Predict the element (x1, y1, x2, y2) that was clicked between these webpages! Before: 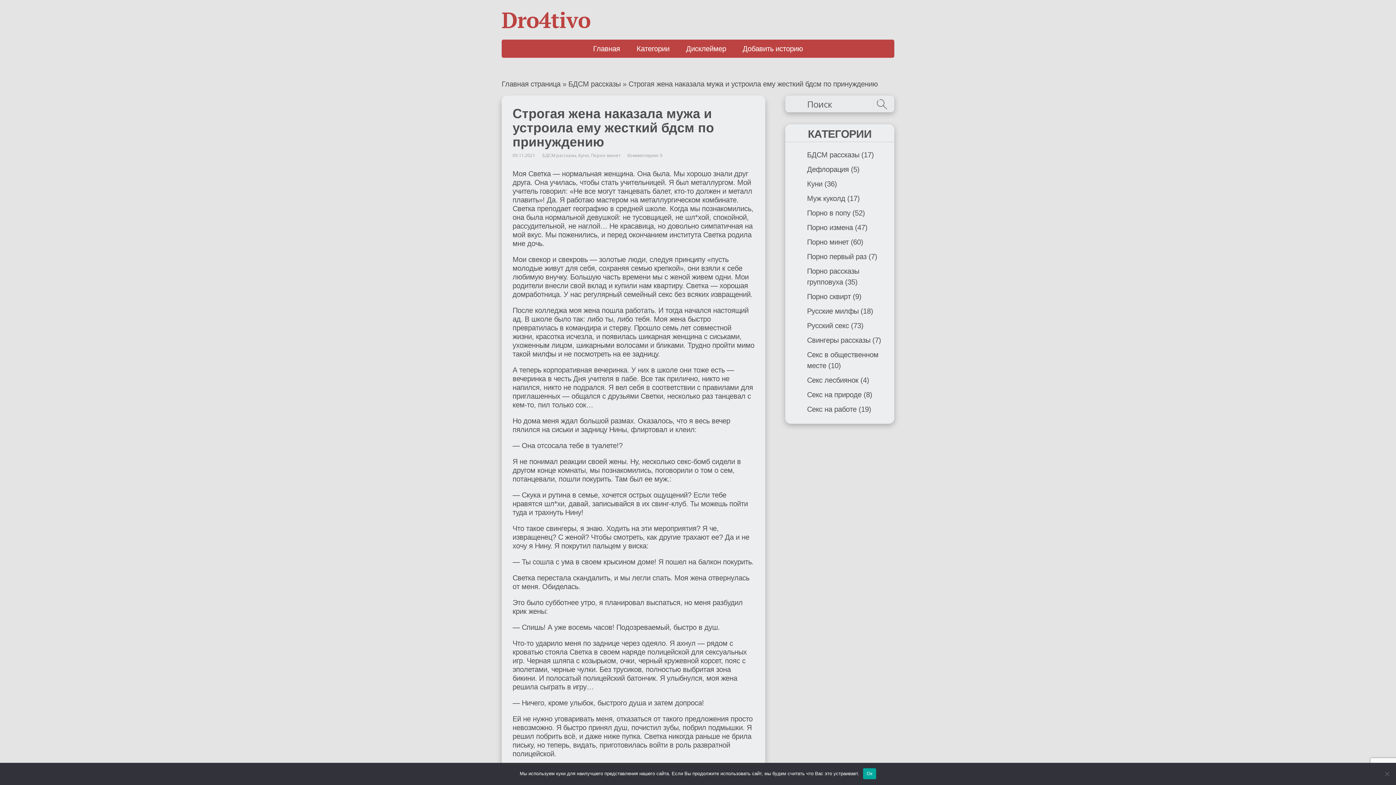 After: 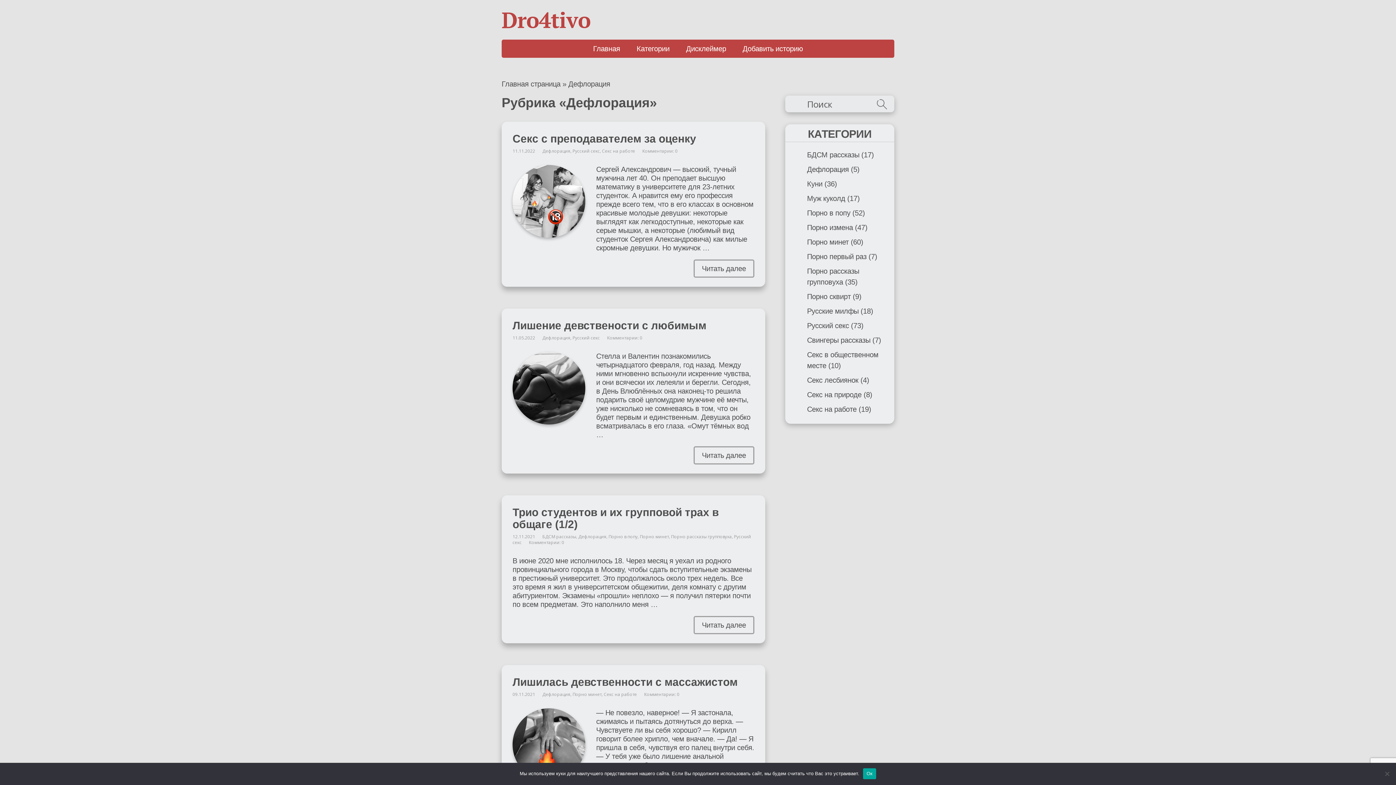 Action: label: Дефлорация bbox: (807, 165, 849, 173)